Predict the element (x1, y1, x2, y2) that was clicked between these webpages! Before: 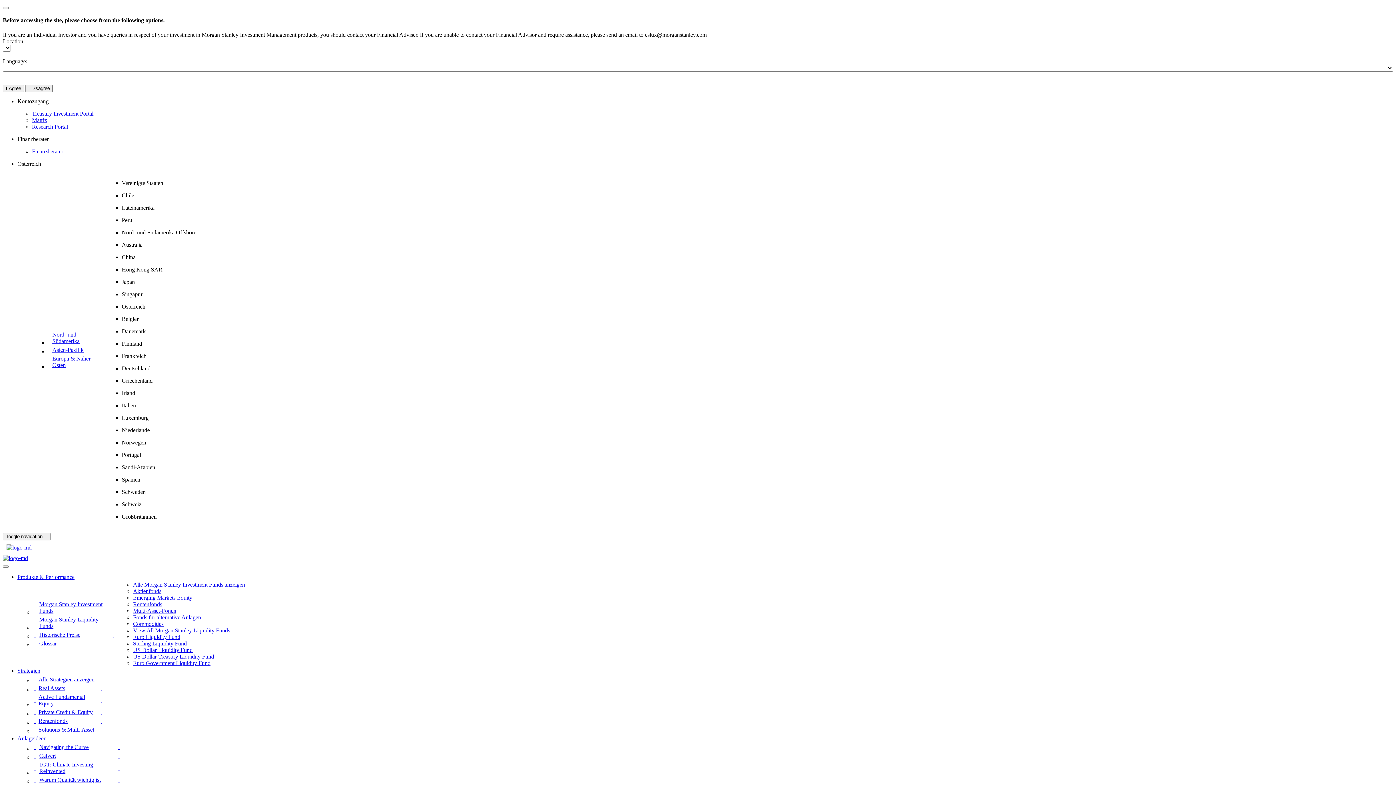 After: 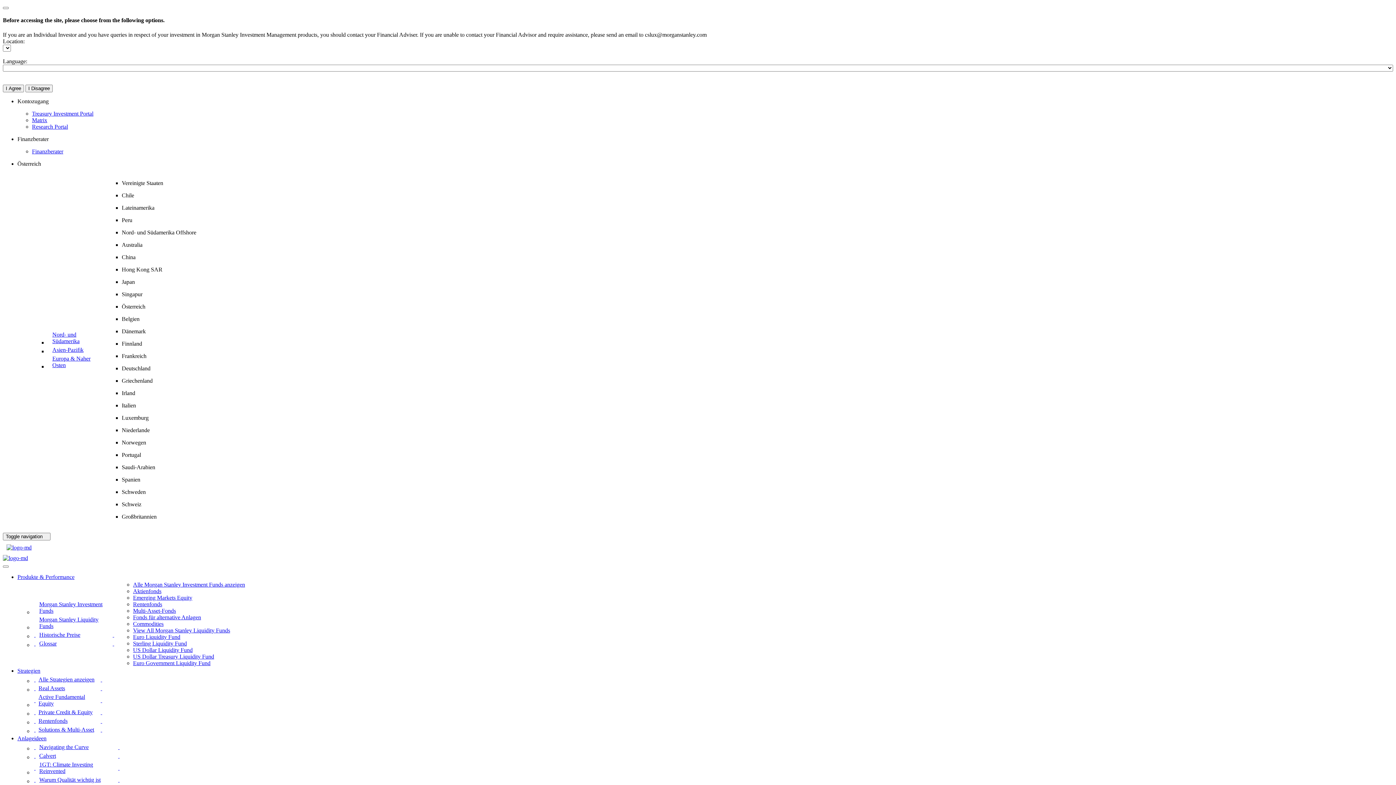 Action: bbox: (2, 540, 1393, 555)